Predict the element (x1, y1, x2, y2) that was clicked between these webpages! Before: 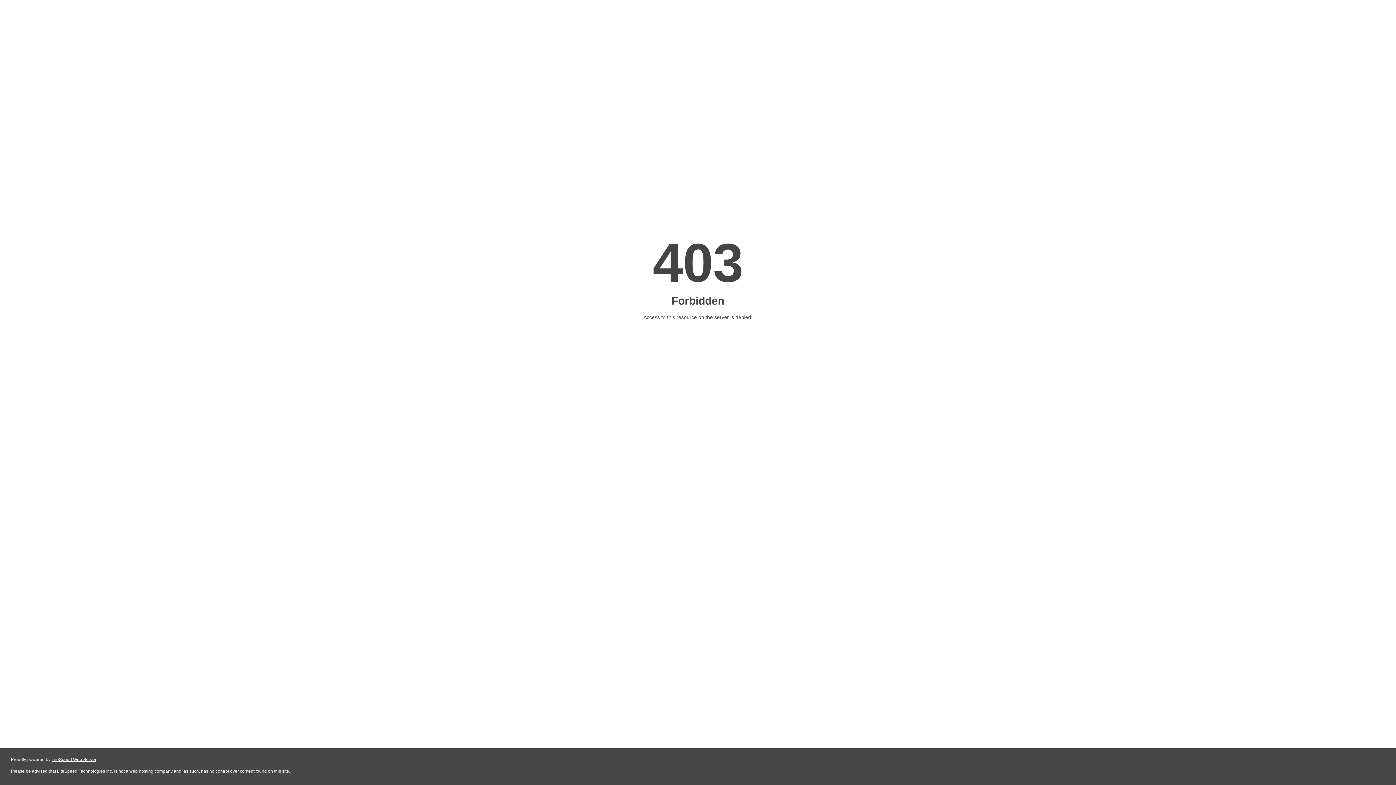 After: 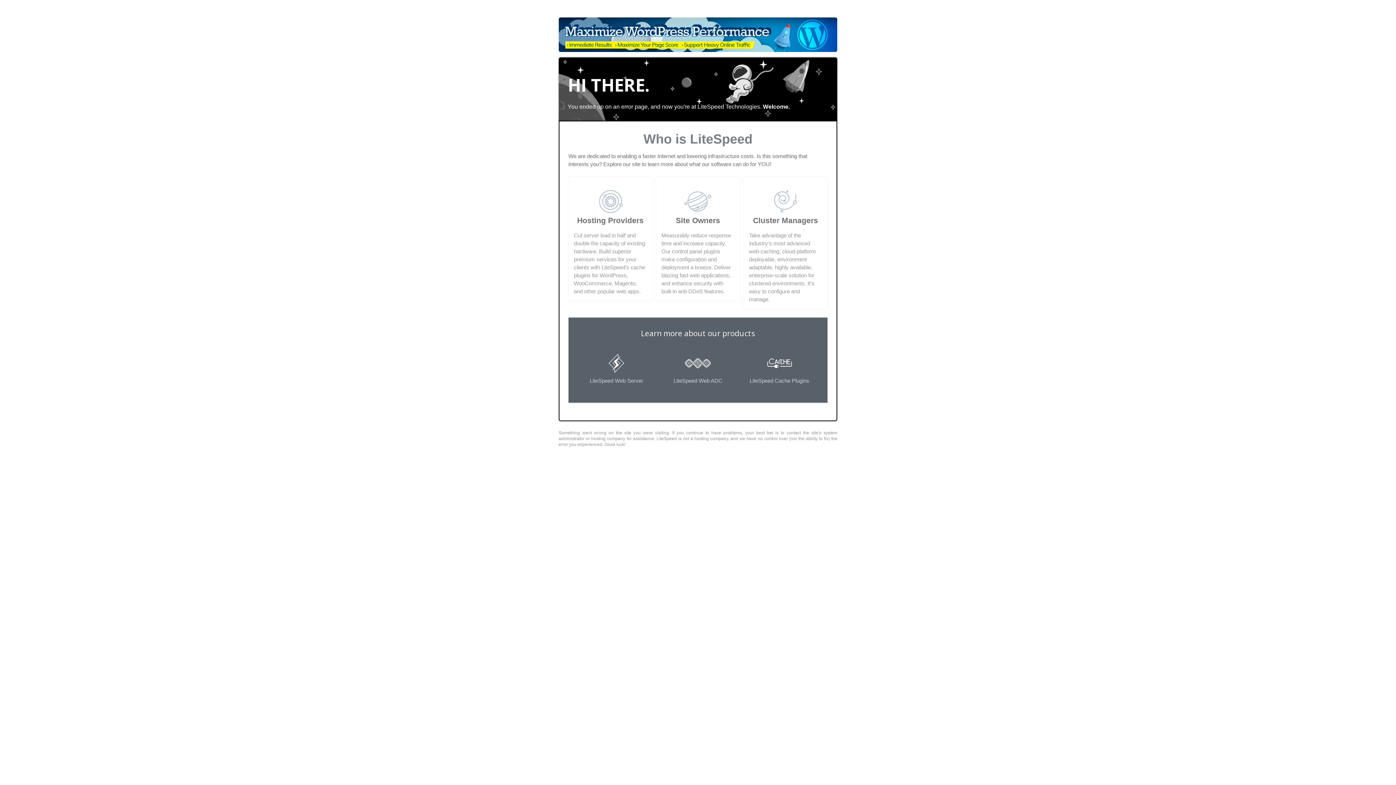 Action: bbox: (51, 757, 96, 762) label: LiteSpeed Web Server